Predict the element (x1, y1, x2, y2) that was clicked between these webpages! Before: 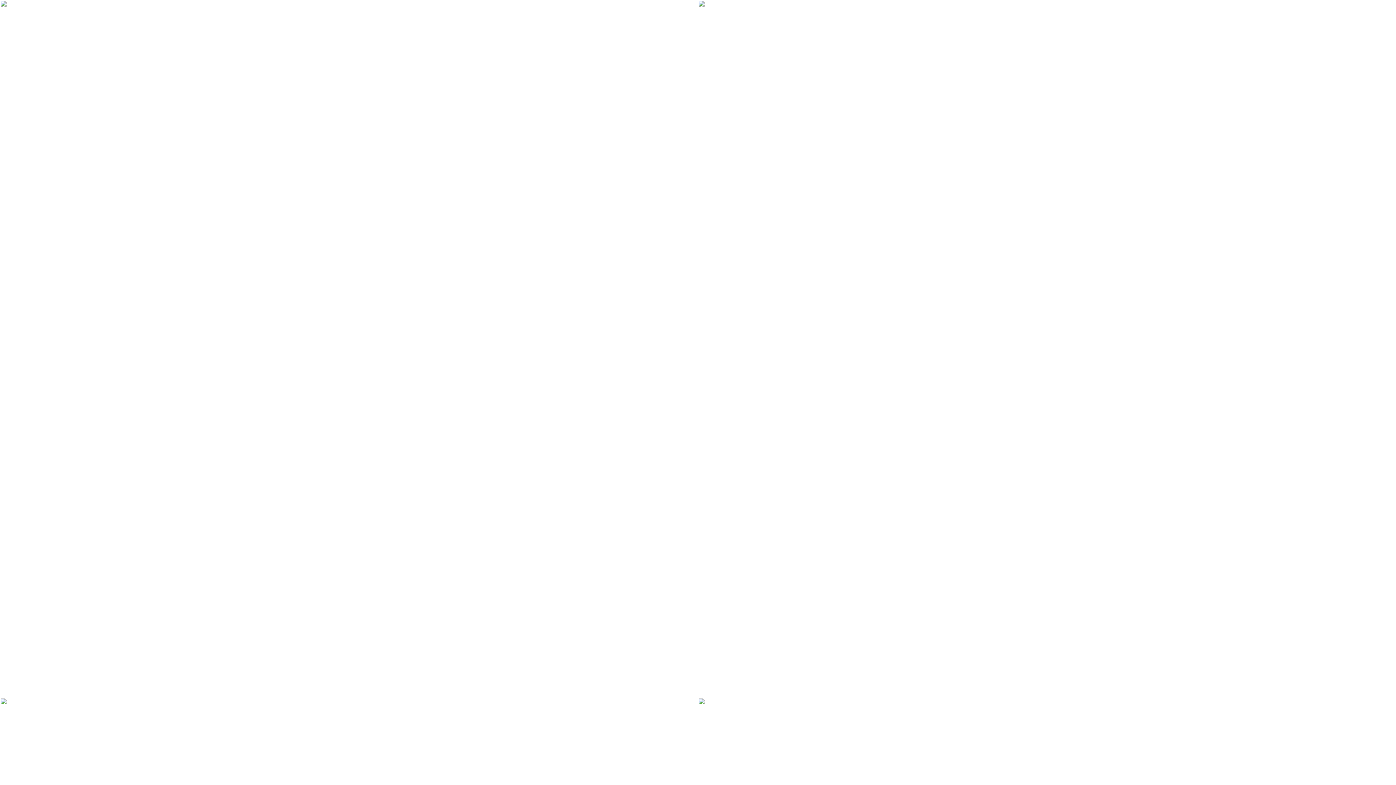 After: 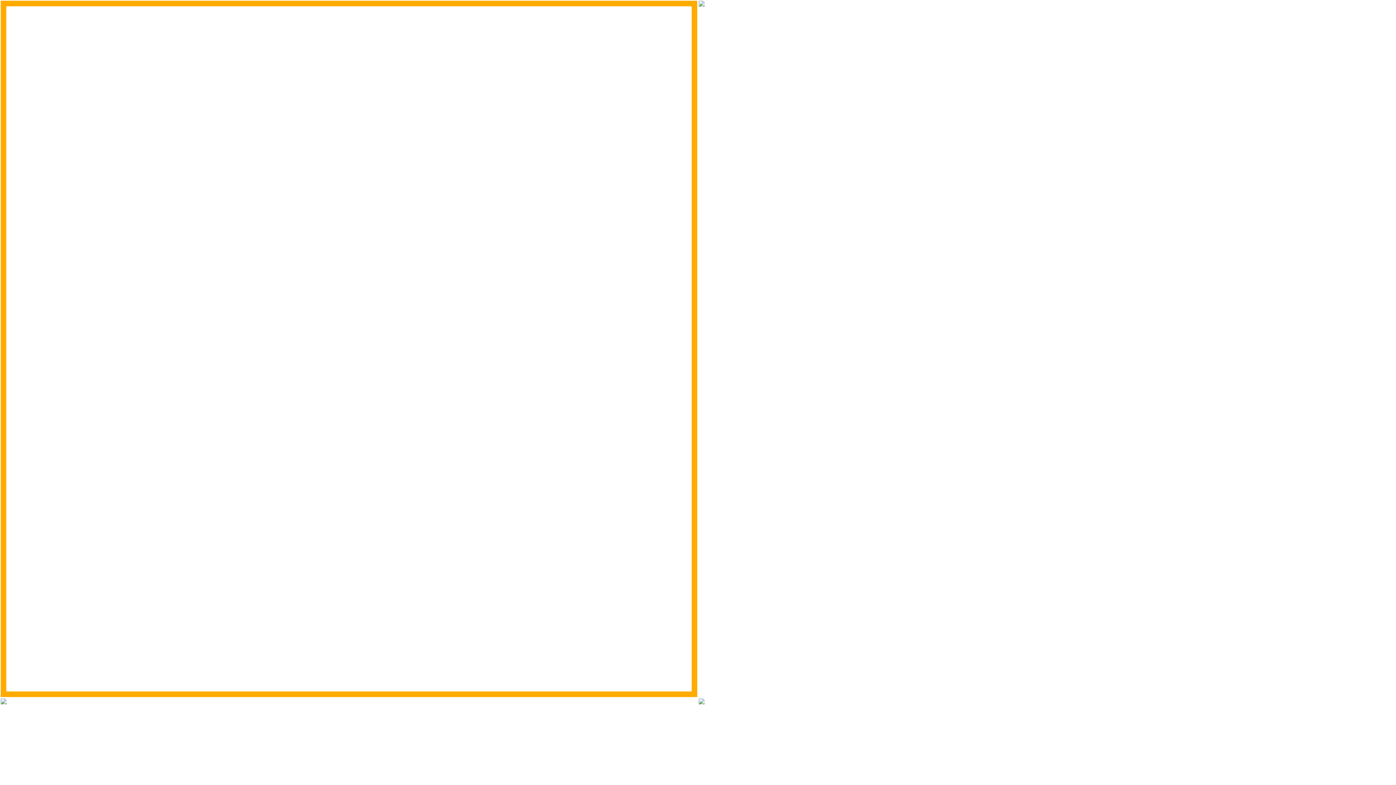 Action: bbox: (0, 0, 697, 697)